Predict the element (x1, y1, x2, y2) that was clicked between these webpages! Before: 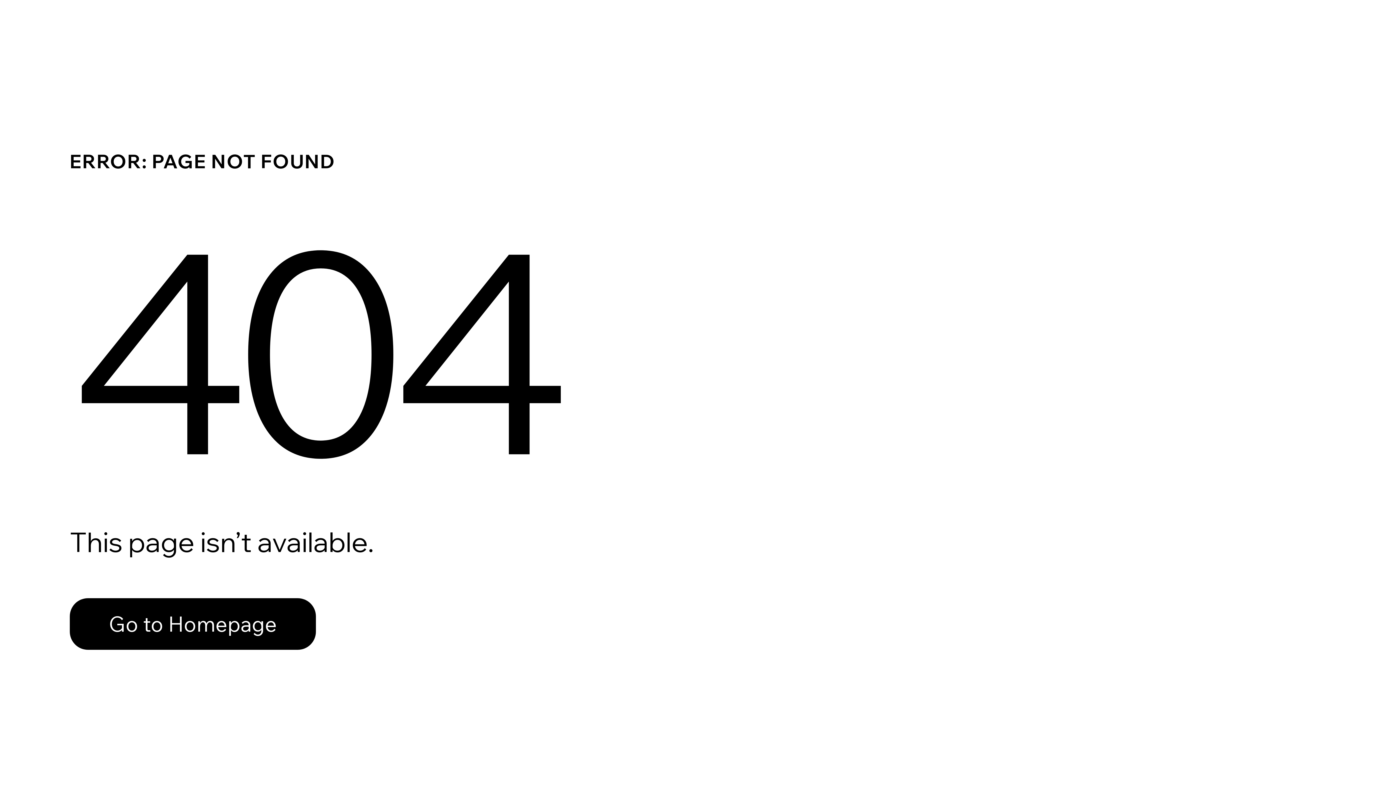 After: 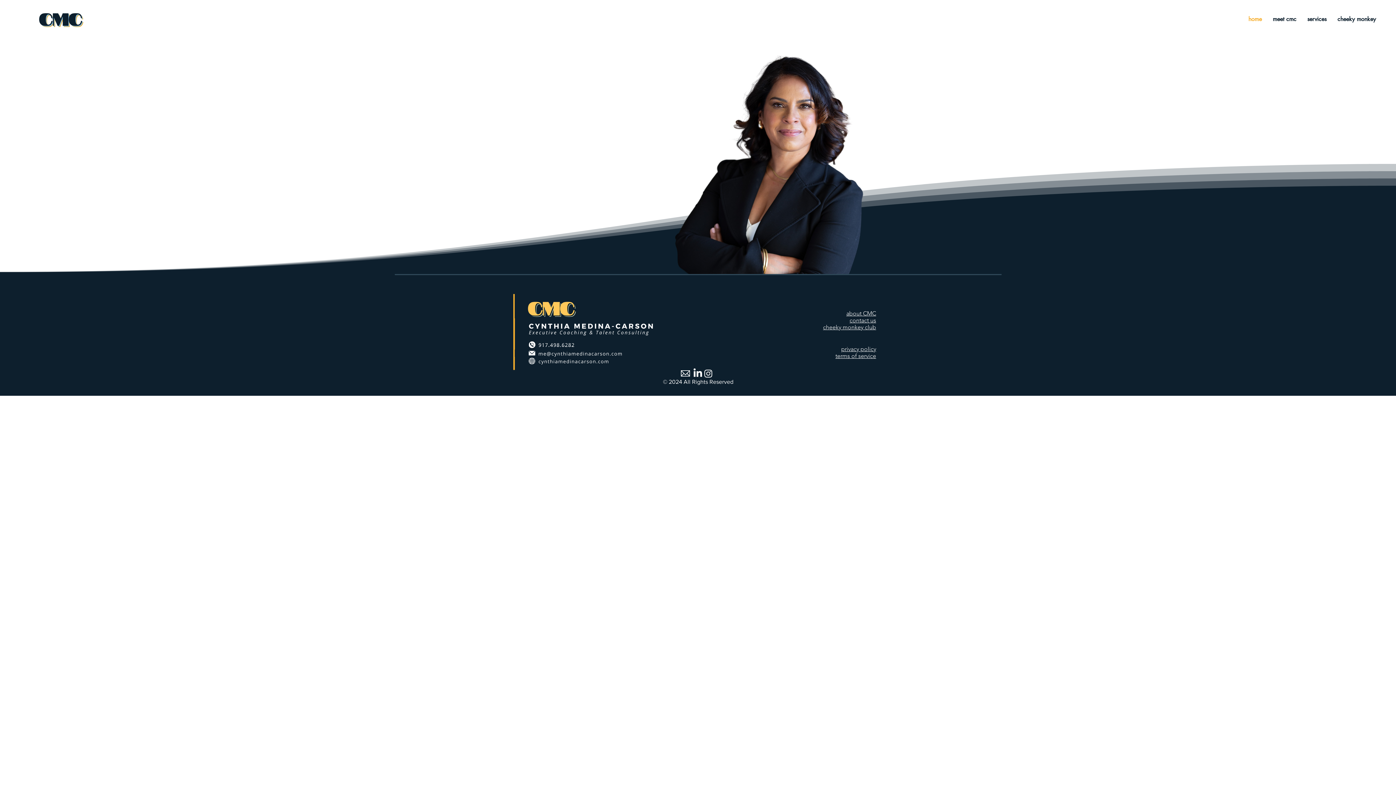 Action: bbox: (69, 598, 316, 650) label: Go to Homepage